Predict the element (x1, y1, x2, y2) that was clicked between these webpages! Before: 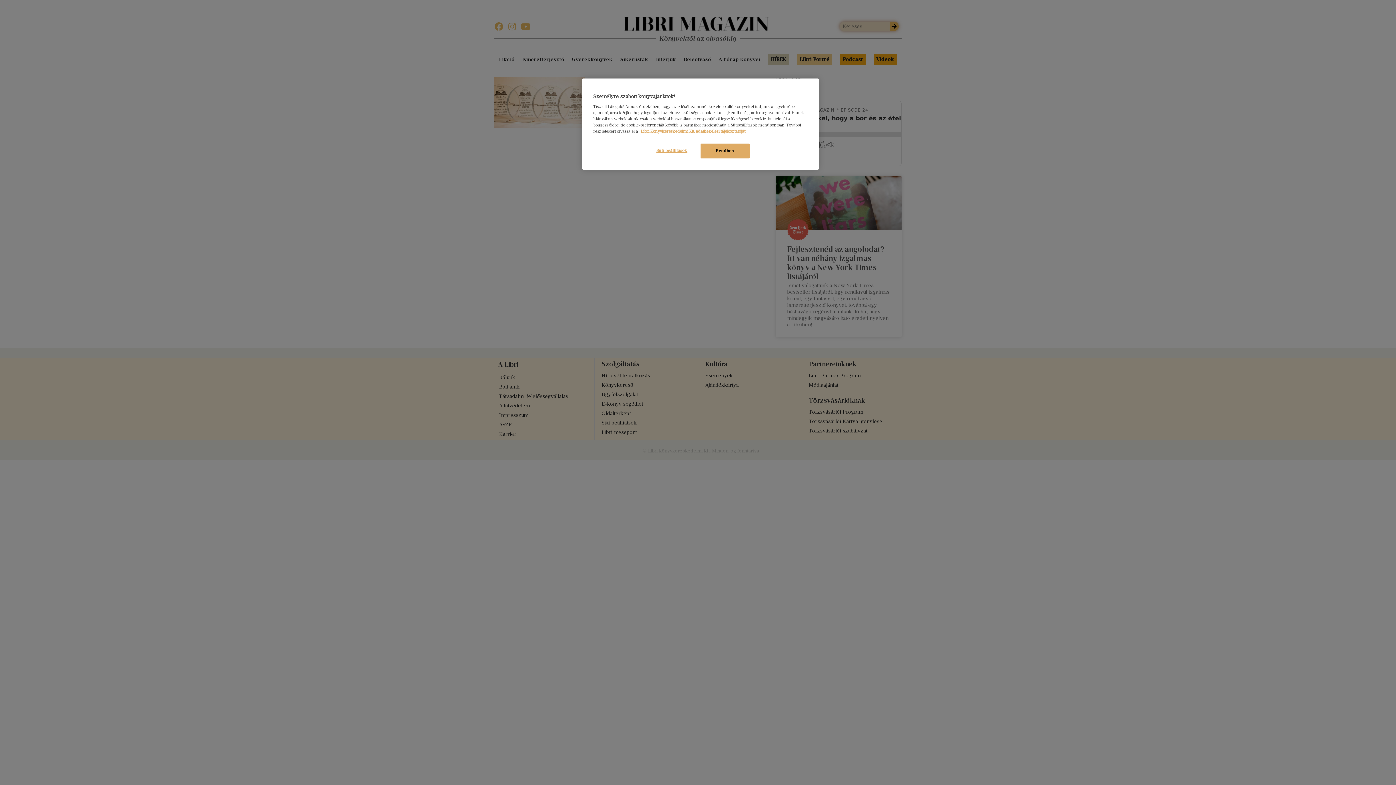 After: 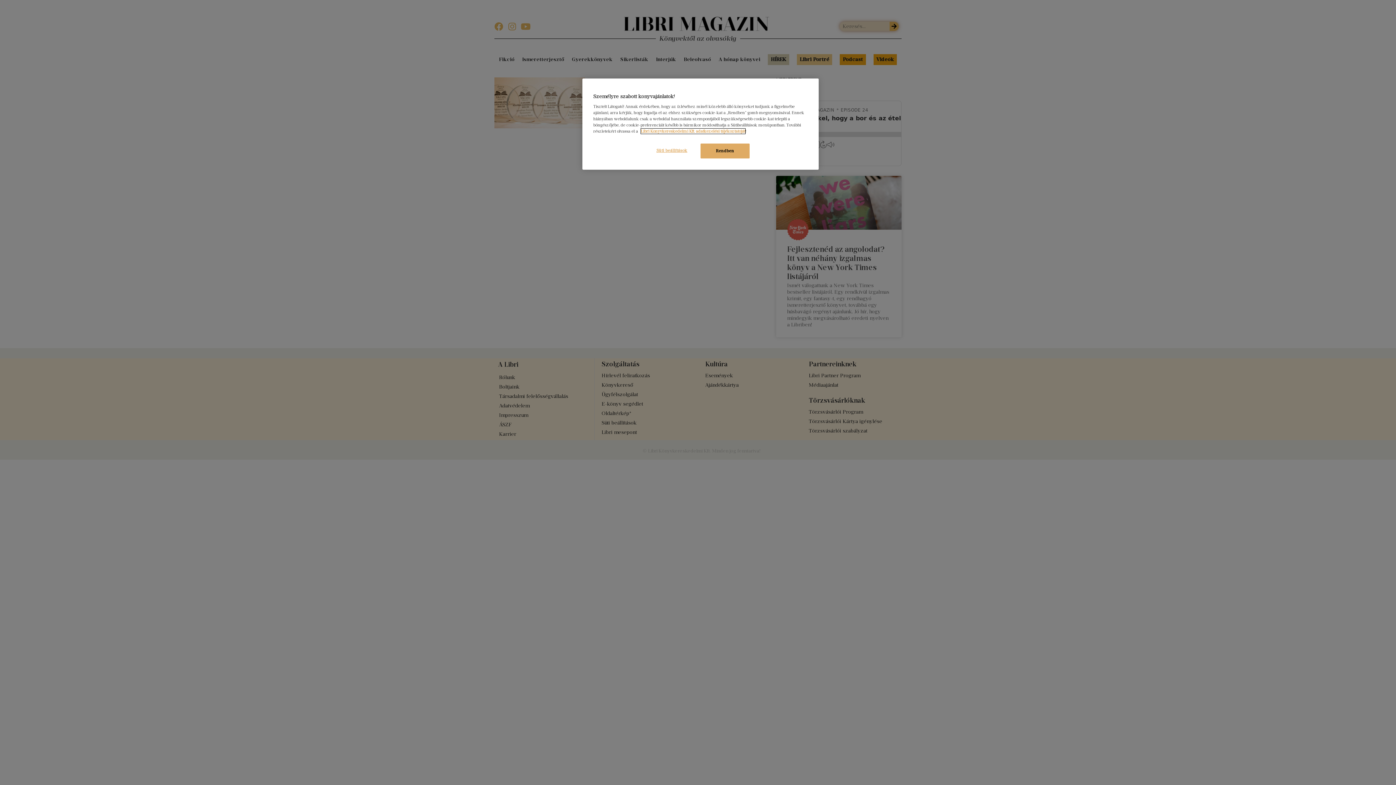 Action: label: Libri Könyvkereskedelmi Kft. adatkezelési tájékoztatóját bbox: (641, 128, 745, 133)